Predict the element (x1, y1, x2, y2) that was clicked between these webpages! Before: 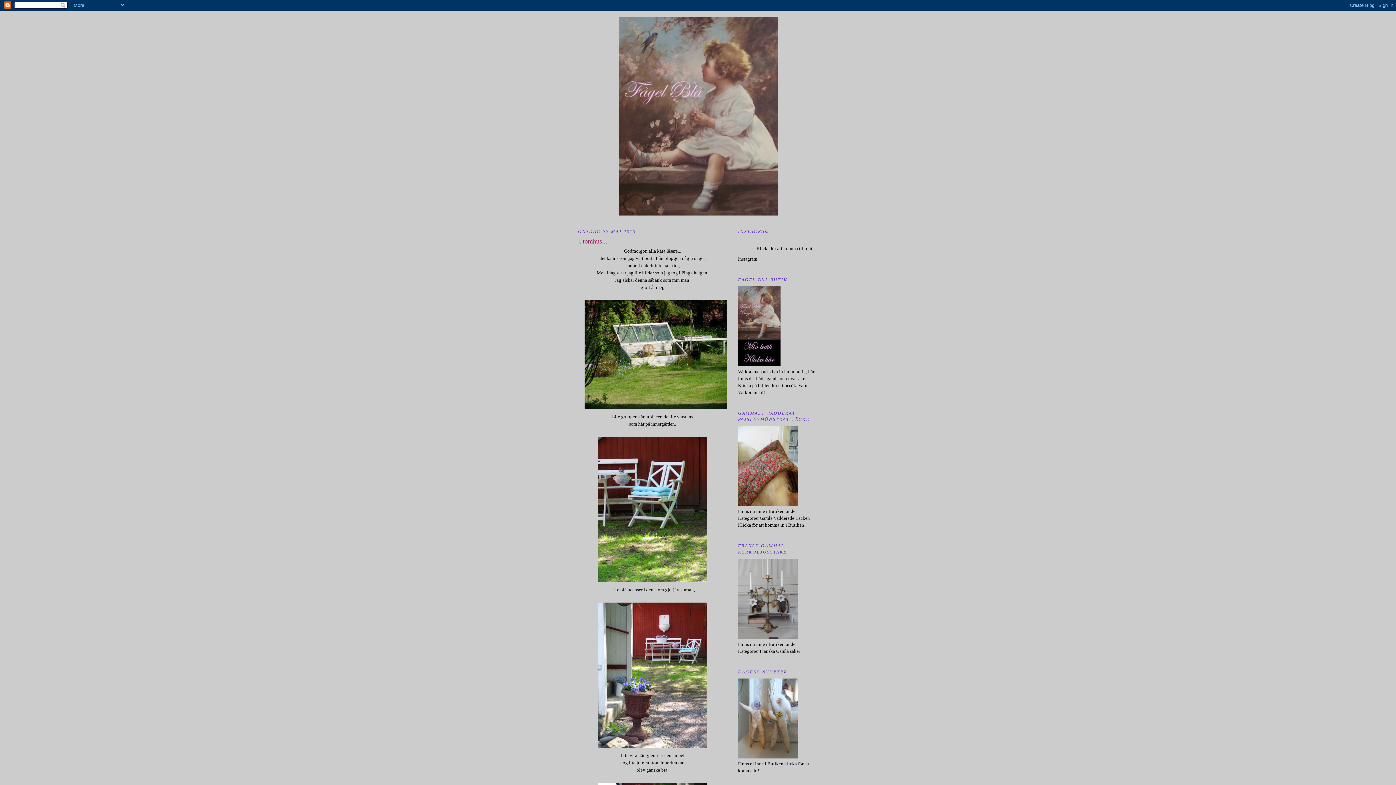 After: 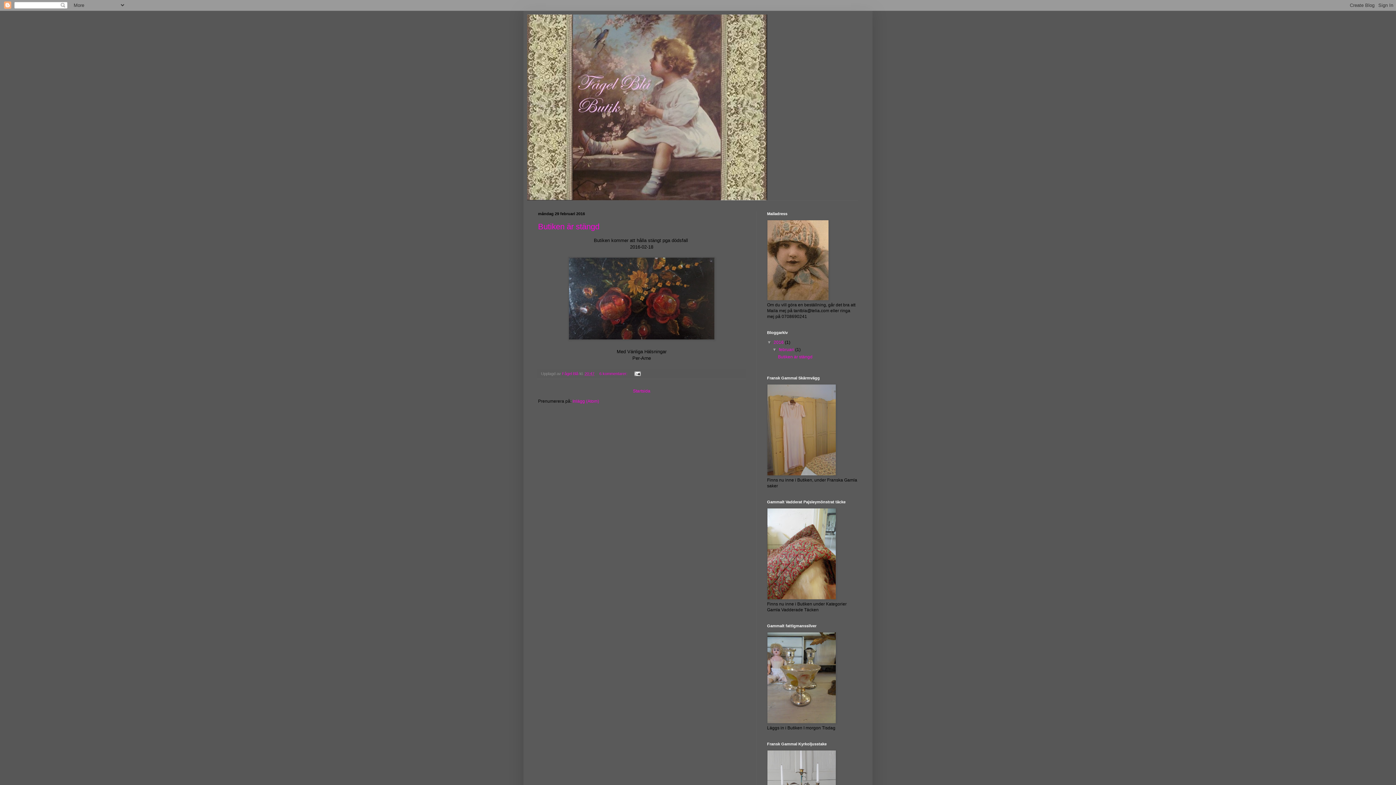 Action: bbox: (738, 362, 780, 367)